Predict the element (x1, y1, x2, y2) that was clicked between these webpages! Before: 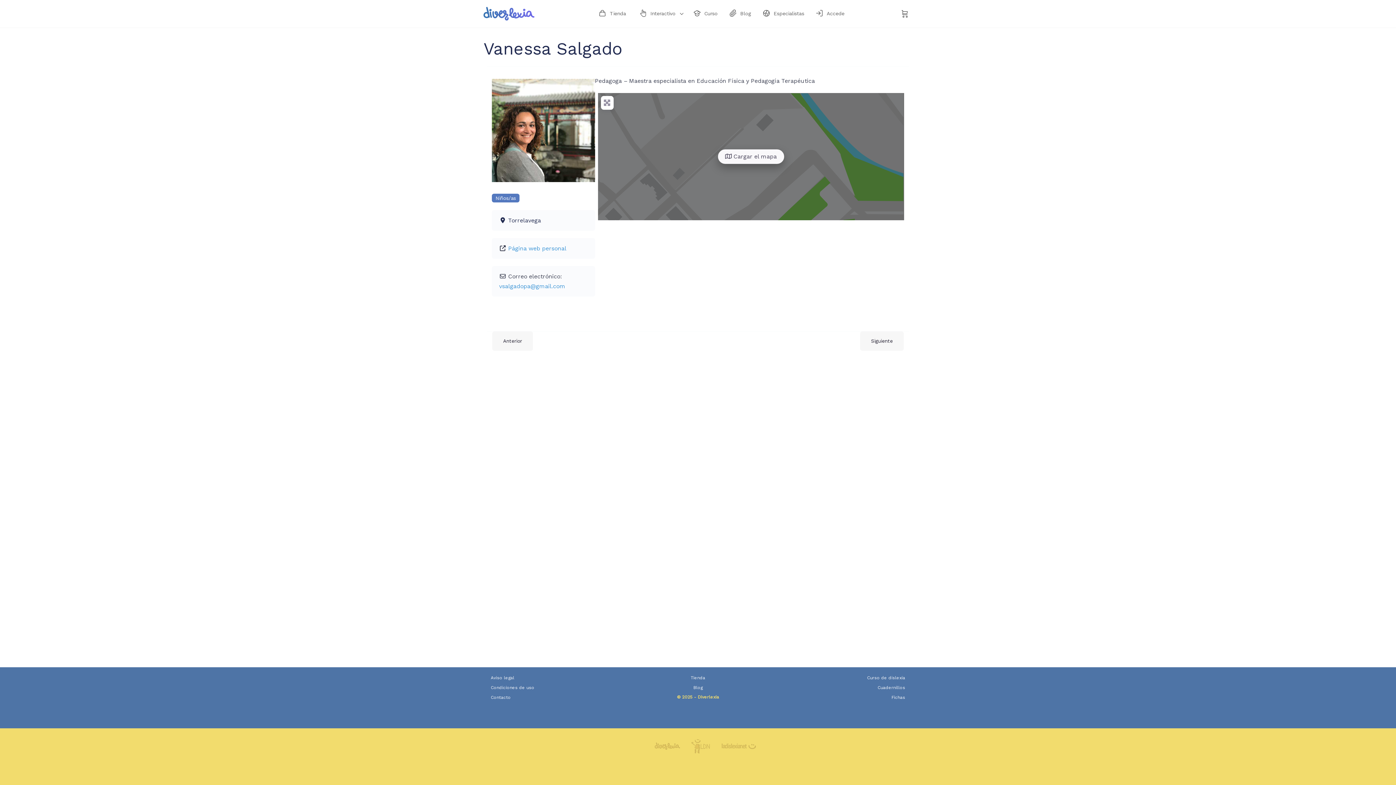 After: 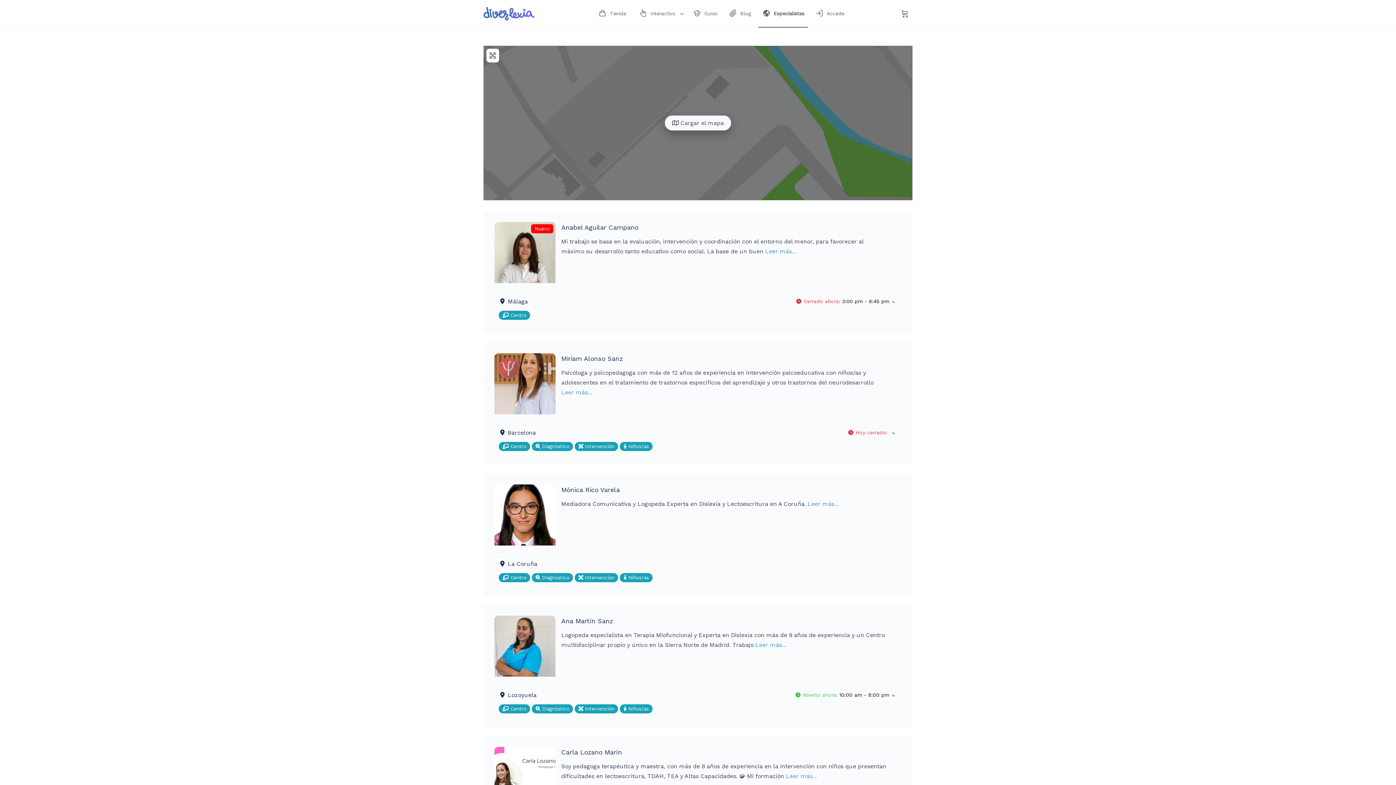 Action: bbox: (758, 0, 808, 27) label: Especialistas